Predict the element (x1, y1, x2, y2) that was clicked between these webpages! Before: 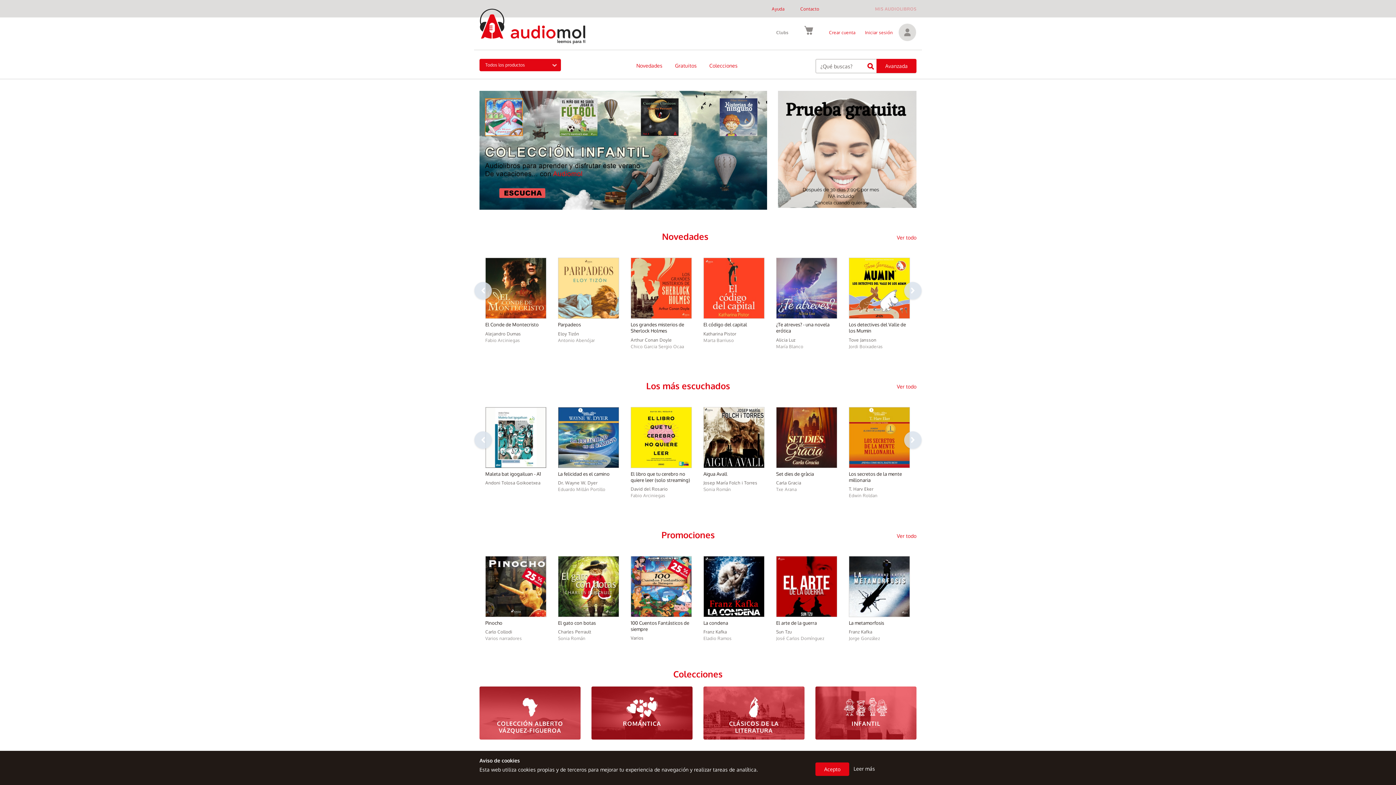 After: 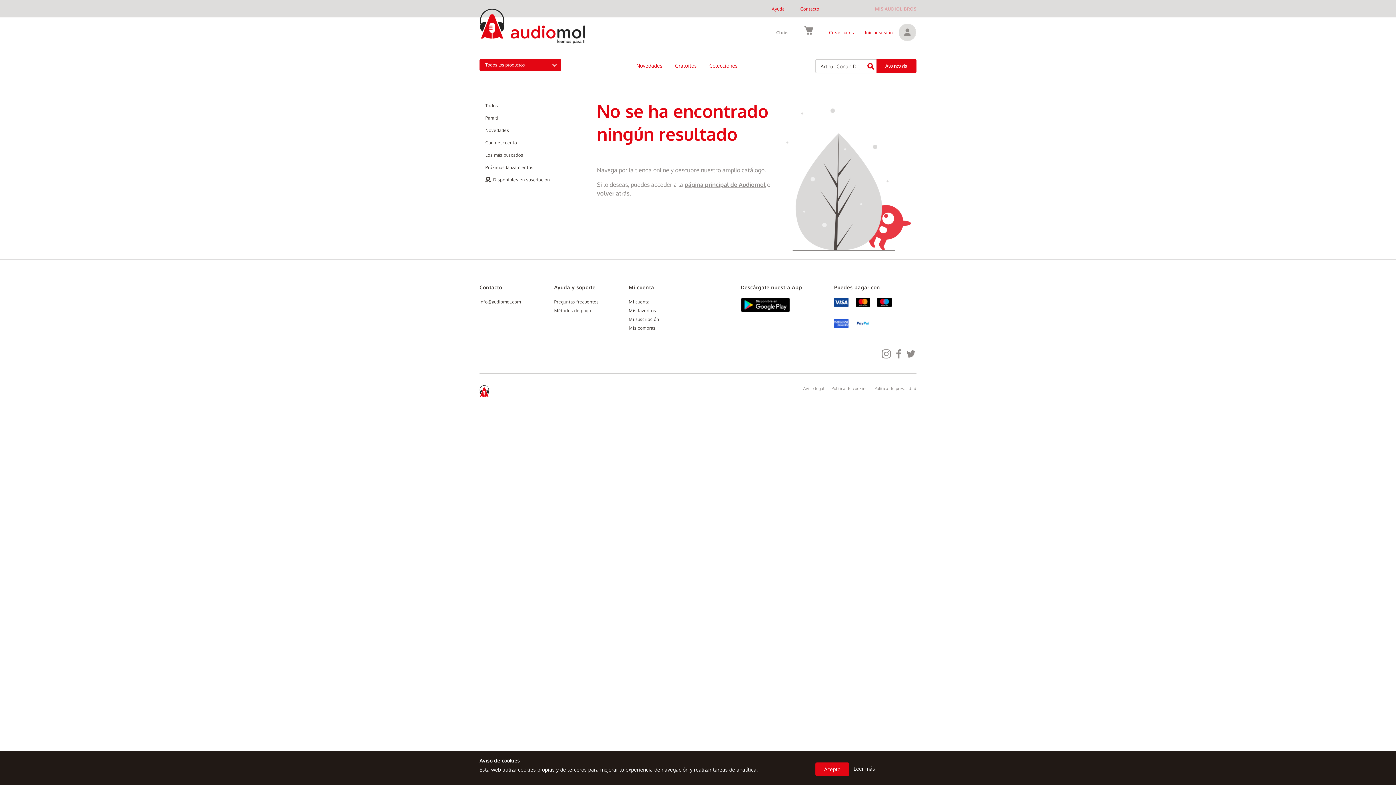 Action: label: Arthur Conan Doyle bbox: (630, 335, 672, 343)